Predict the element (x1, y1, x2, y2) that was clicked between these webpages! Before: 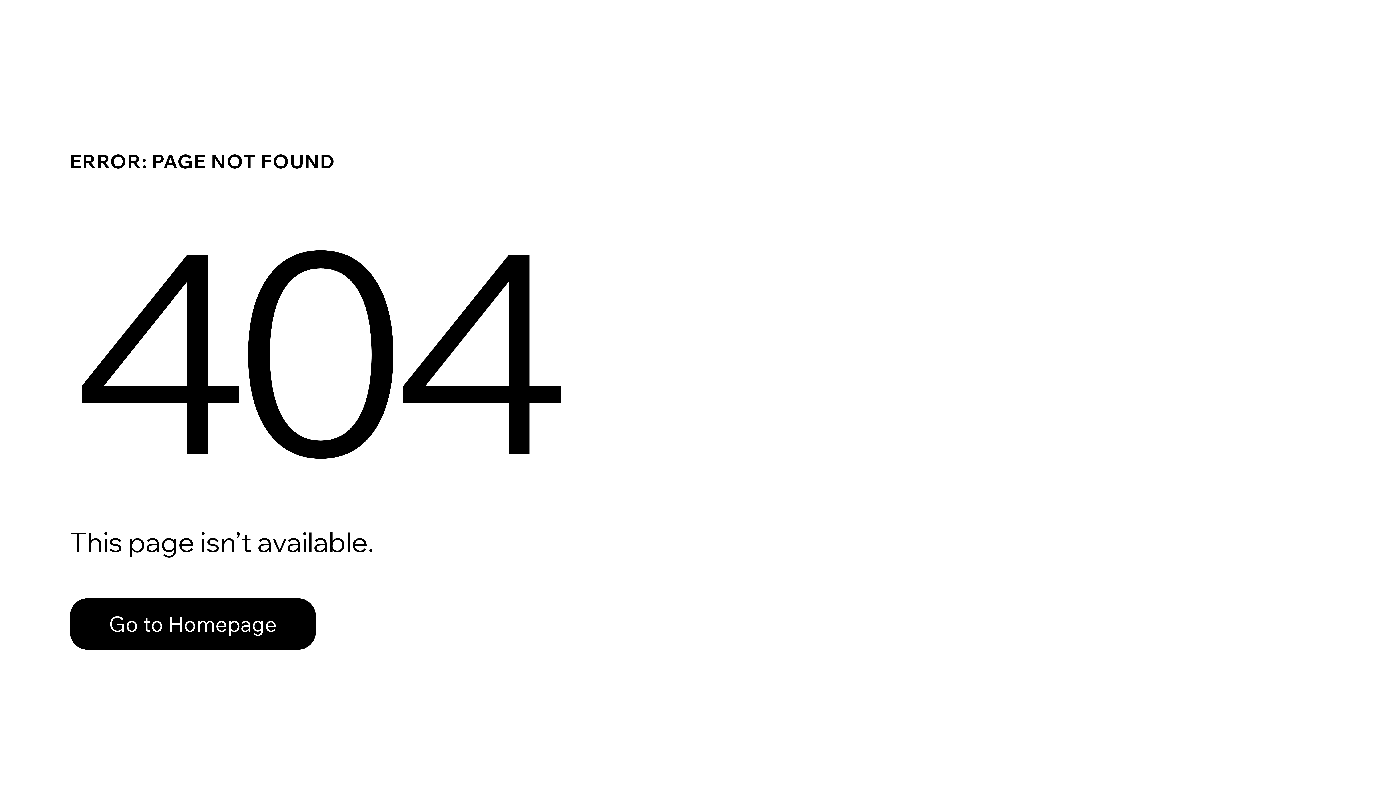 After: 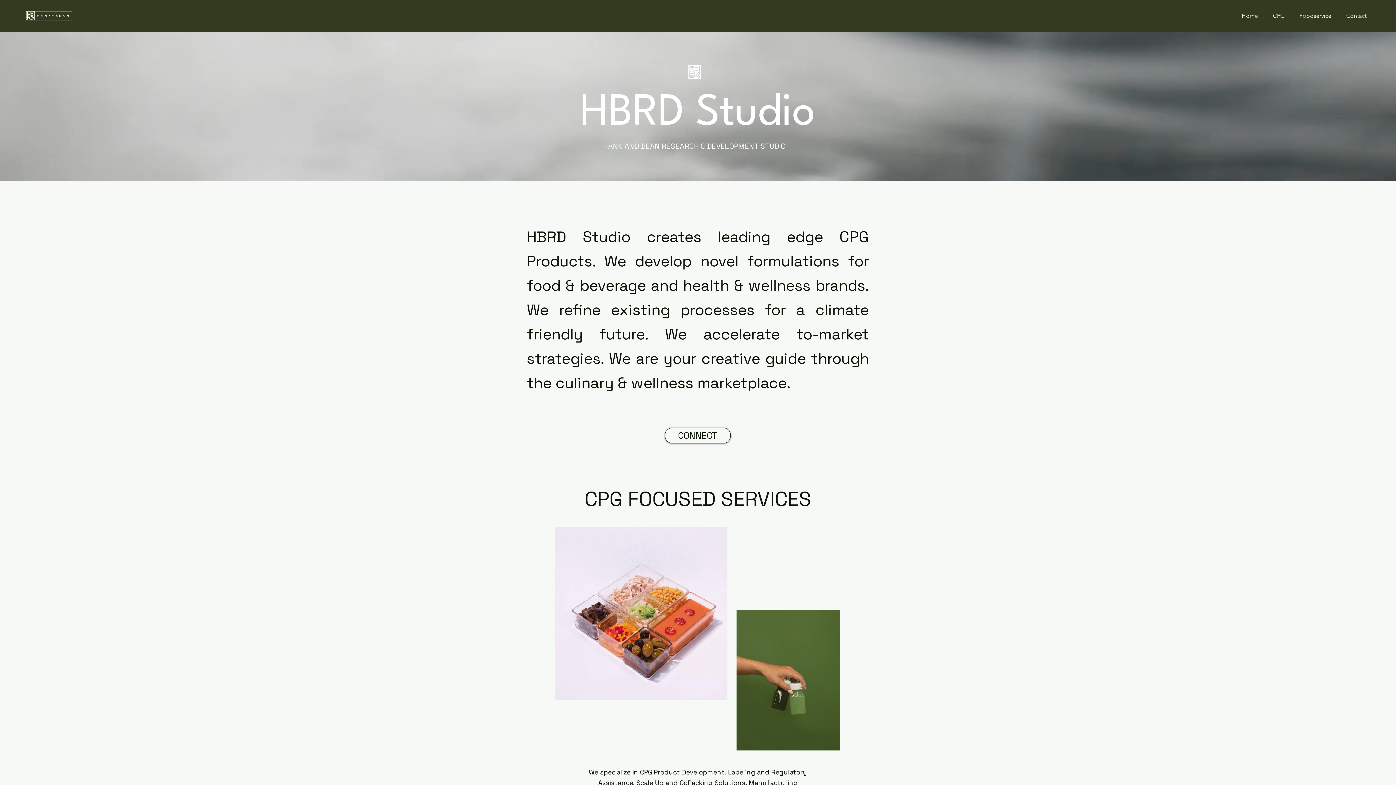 Action: bbox: (69, 598, 316, 650) label: Go to Homepage